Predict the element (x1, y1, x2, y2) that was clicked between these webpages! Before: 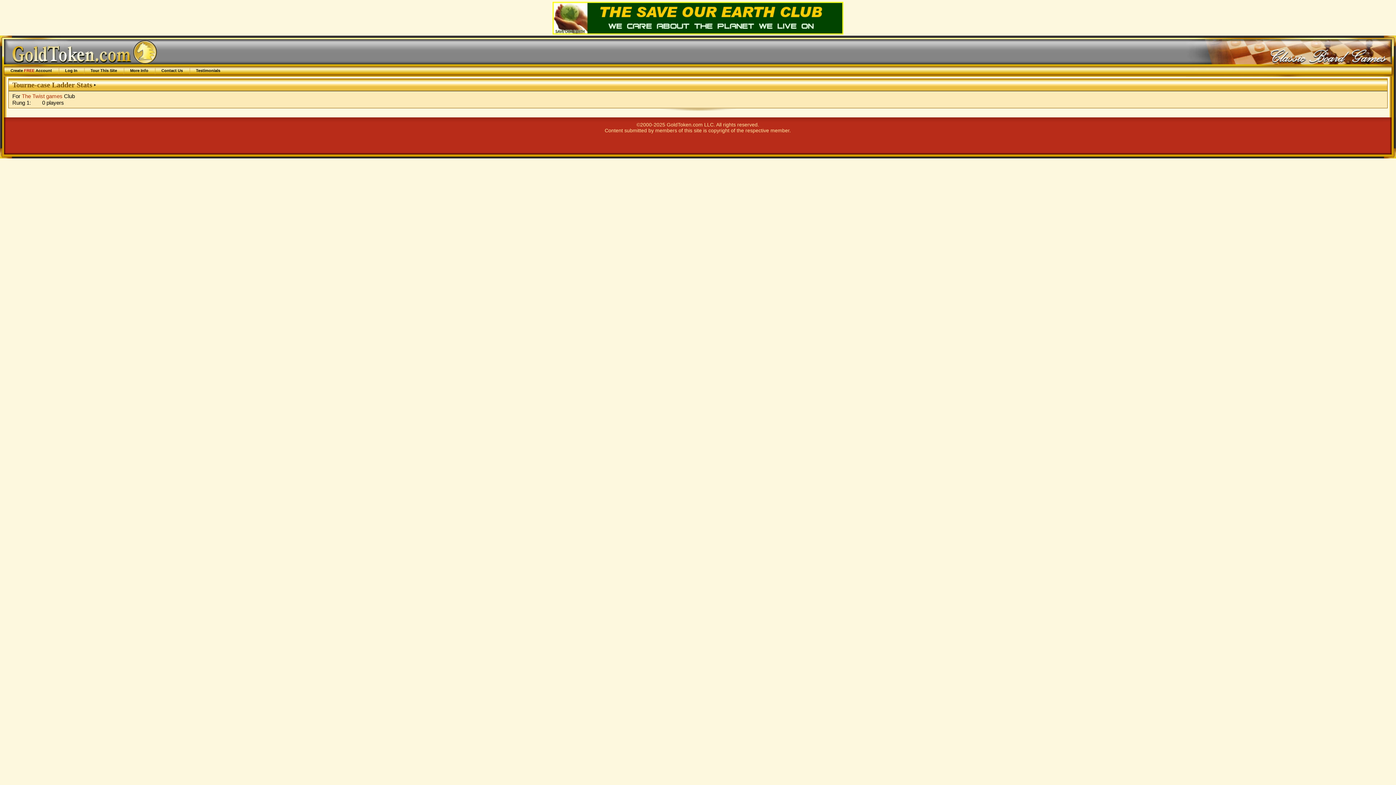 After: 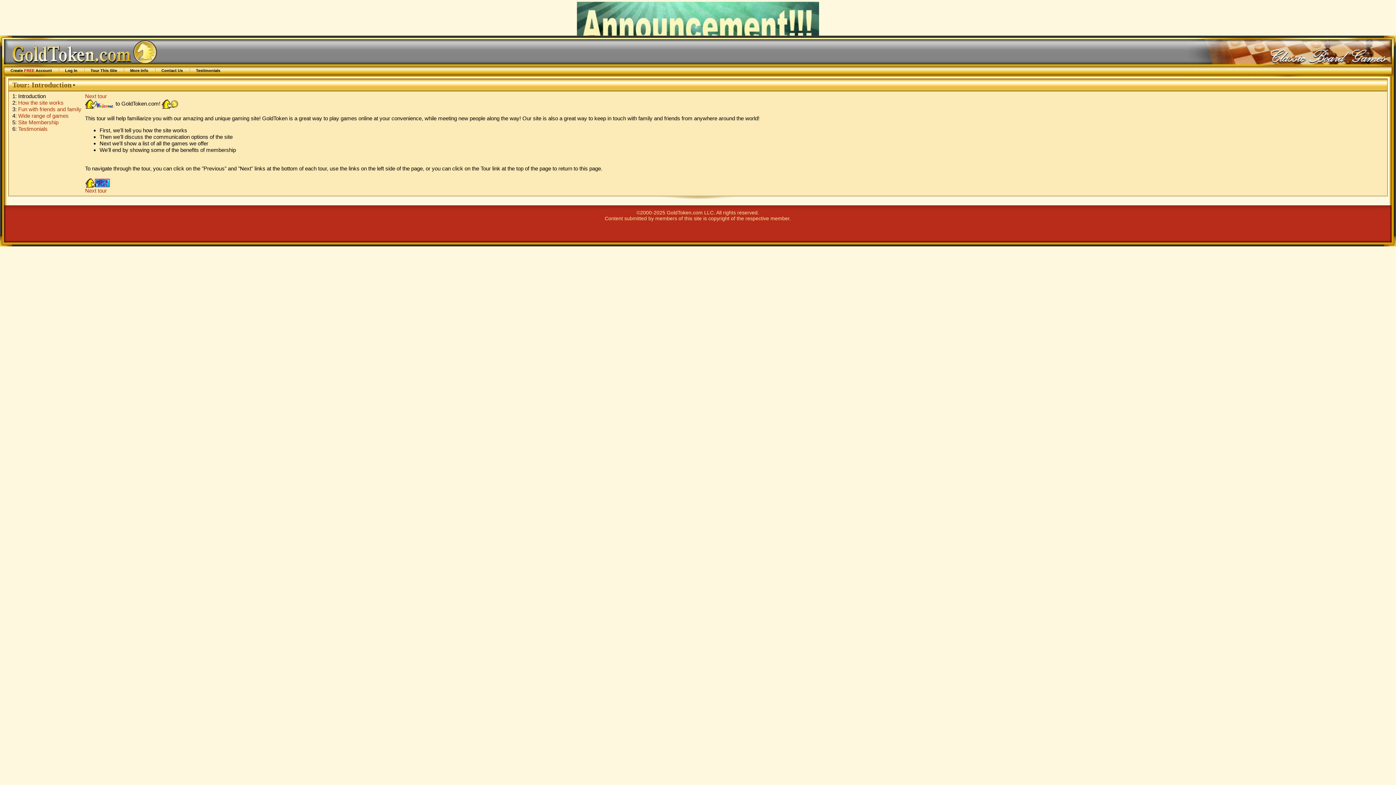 Action: label: Tour This Site bbox: (90, 68, 117, 72)